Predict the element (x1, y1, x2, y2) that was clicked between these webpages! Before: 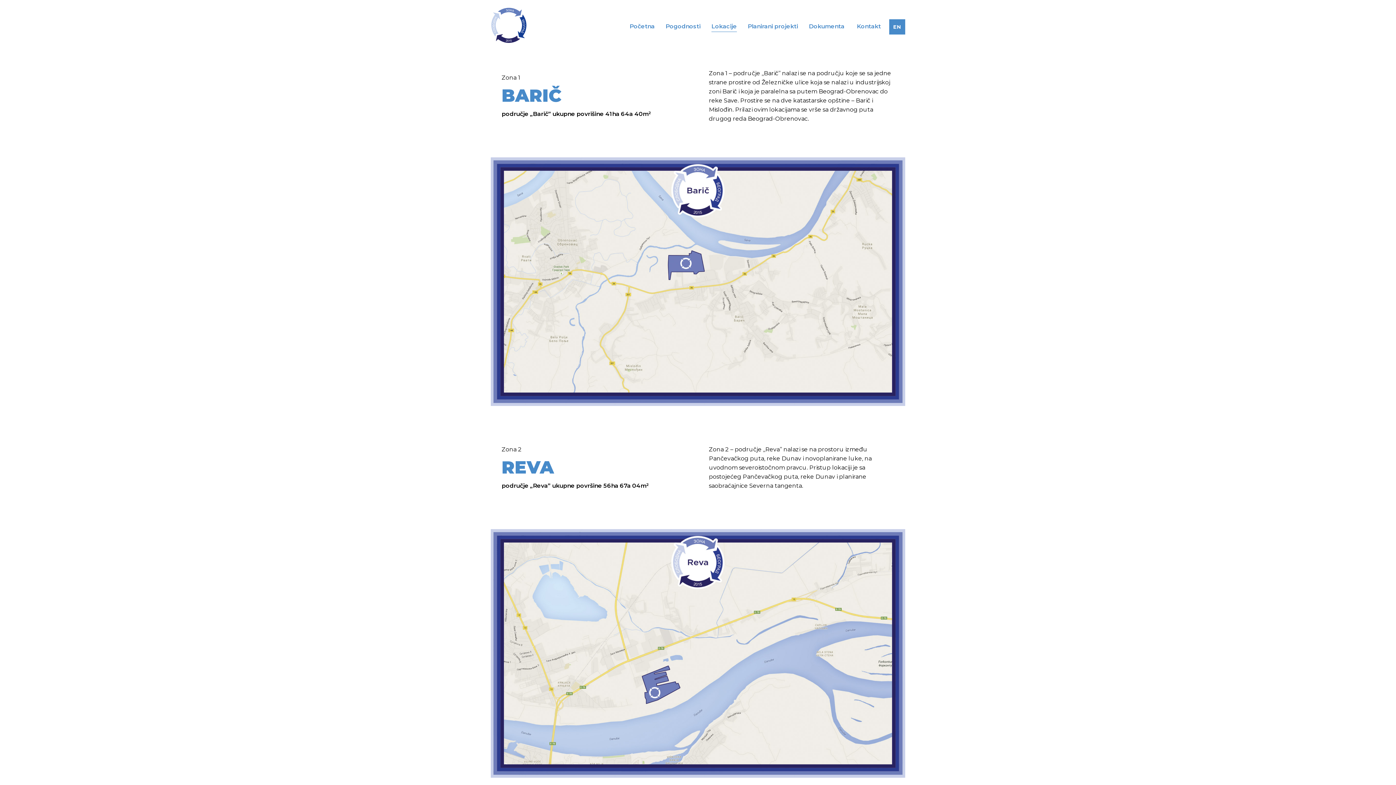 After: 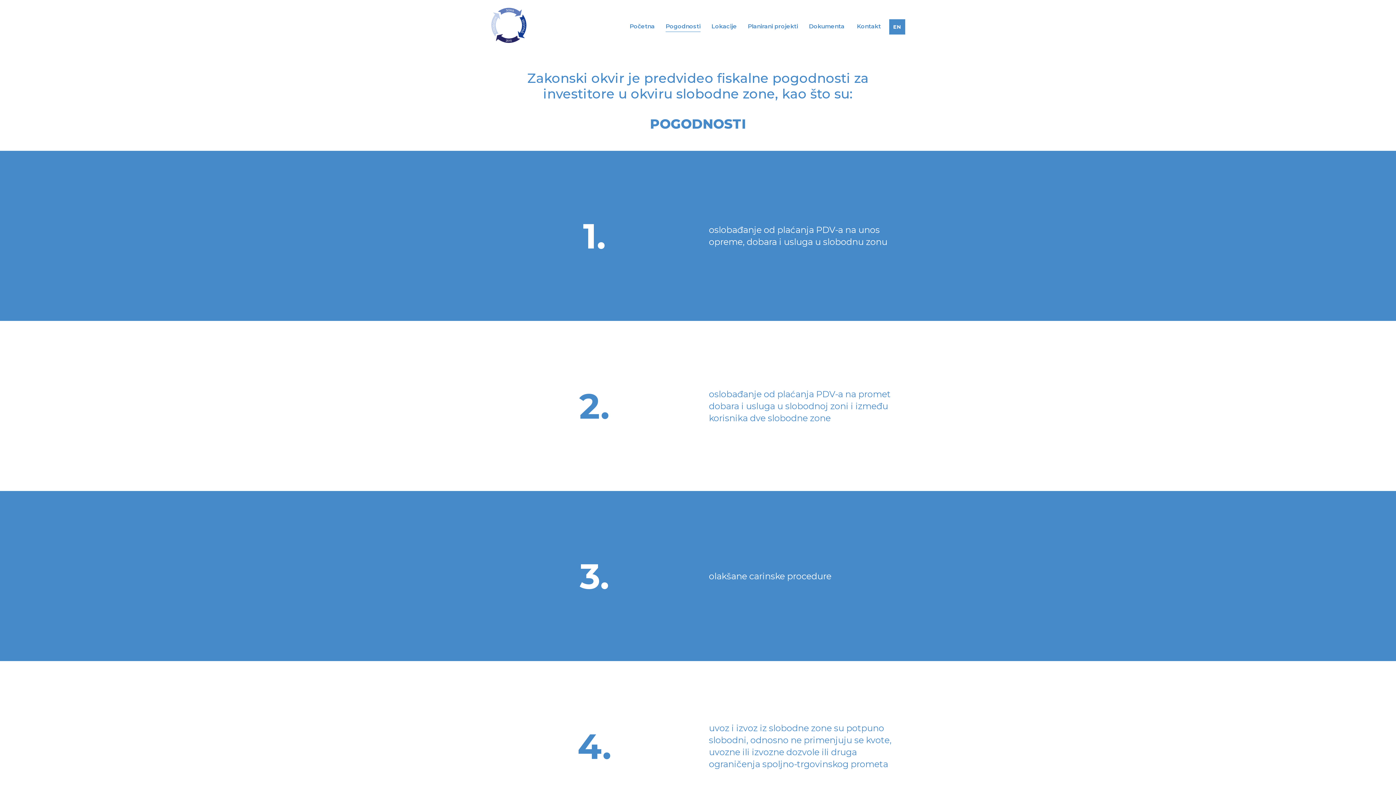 Action: bbox: (665, 21, 700, 32) label: Pogodnosti